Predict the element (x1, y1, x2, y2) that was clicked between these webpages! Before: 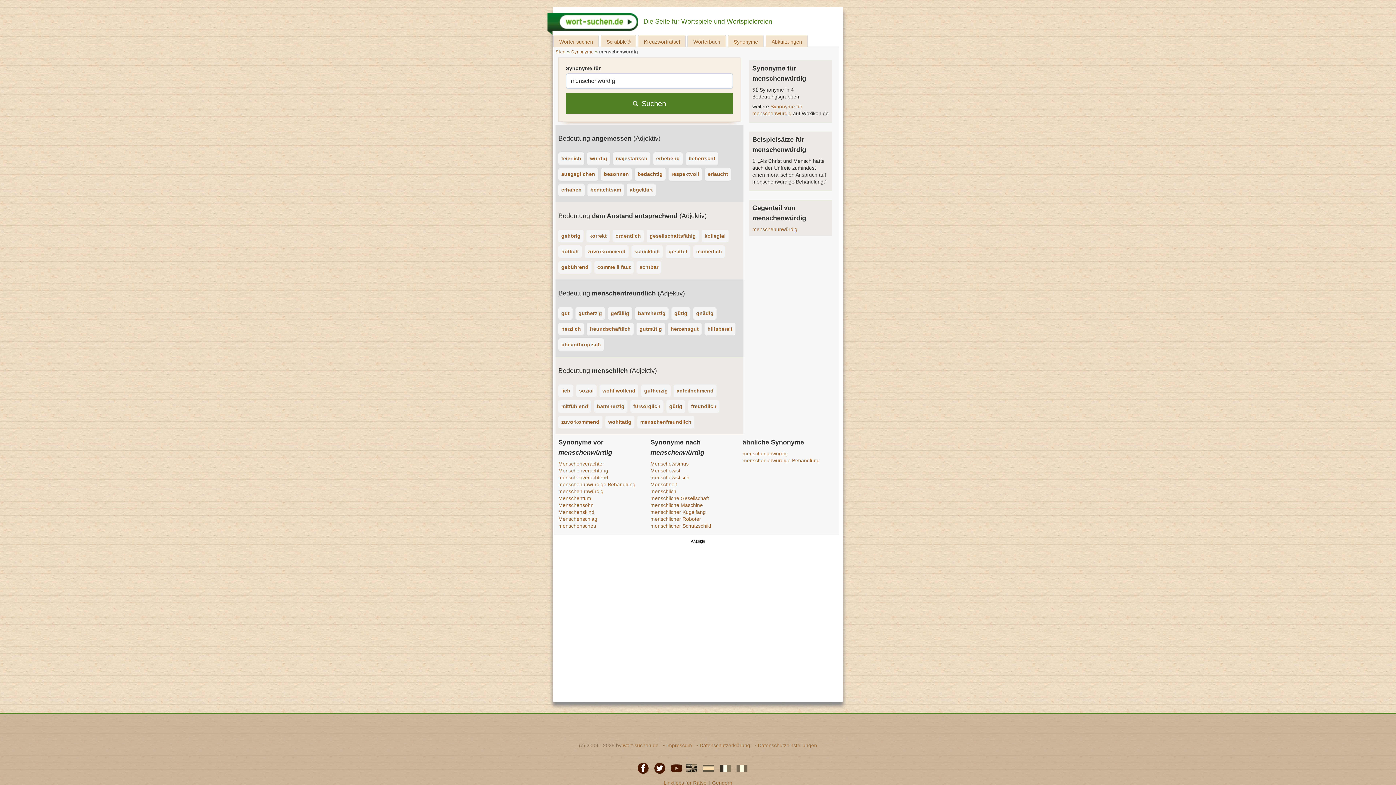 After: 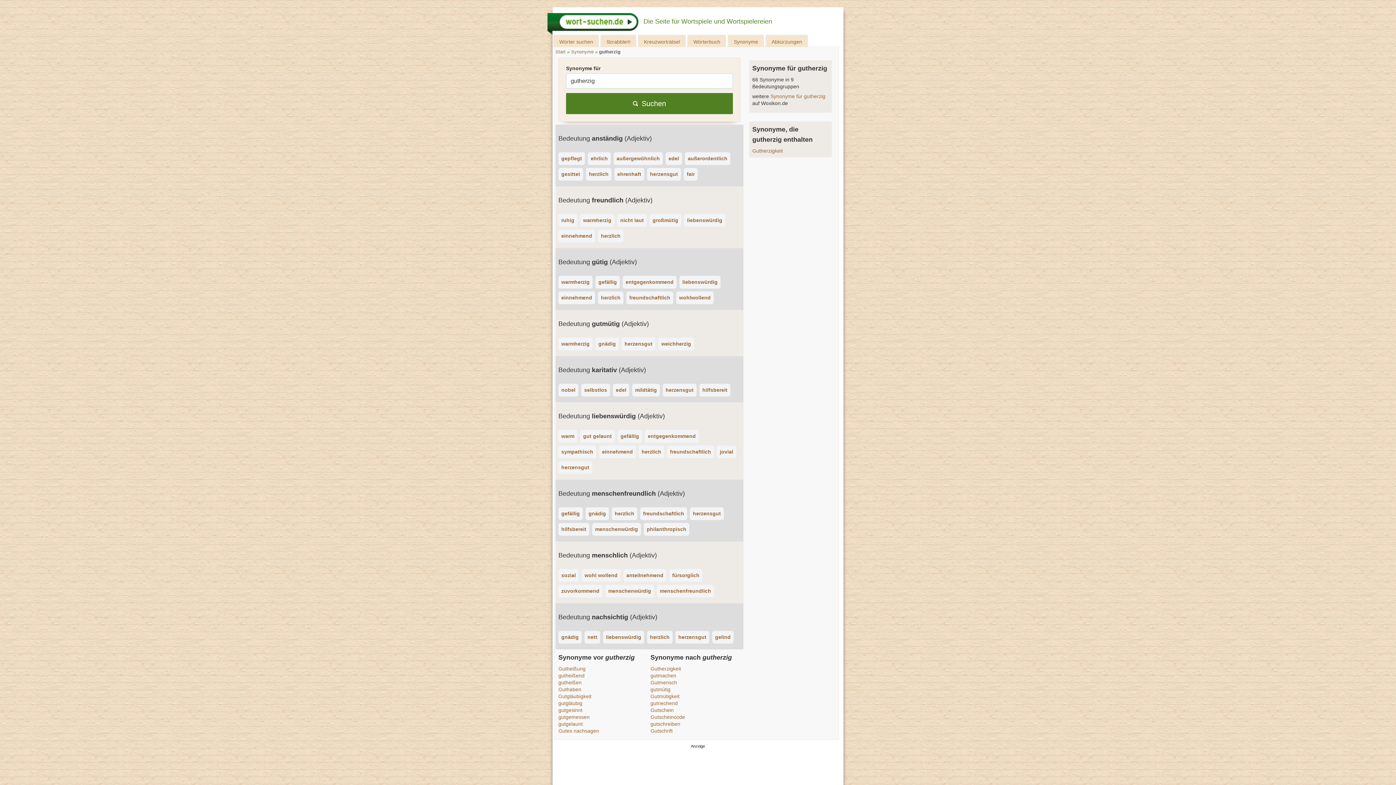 Action: label: gutherzig bbox: (575, 307, 608, 322)